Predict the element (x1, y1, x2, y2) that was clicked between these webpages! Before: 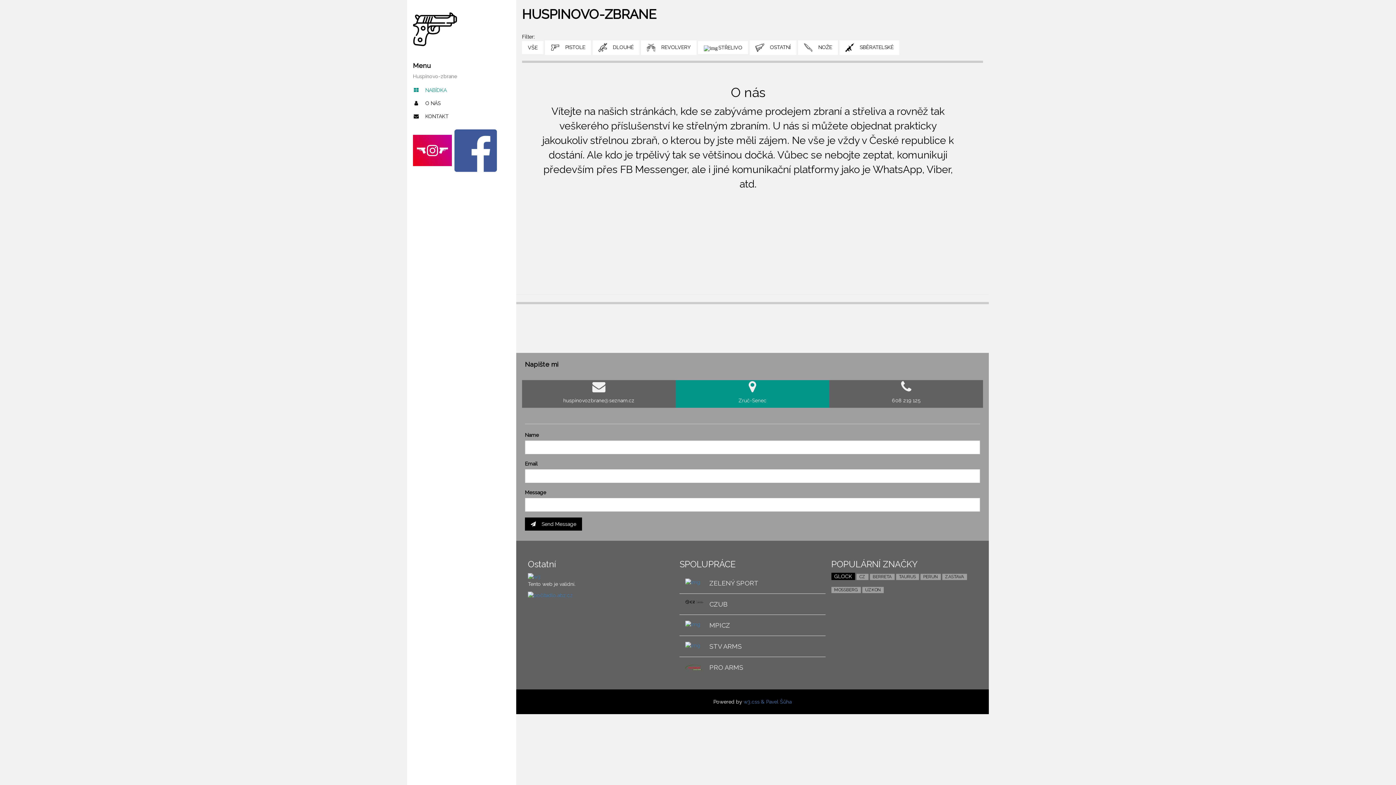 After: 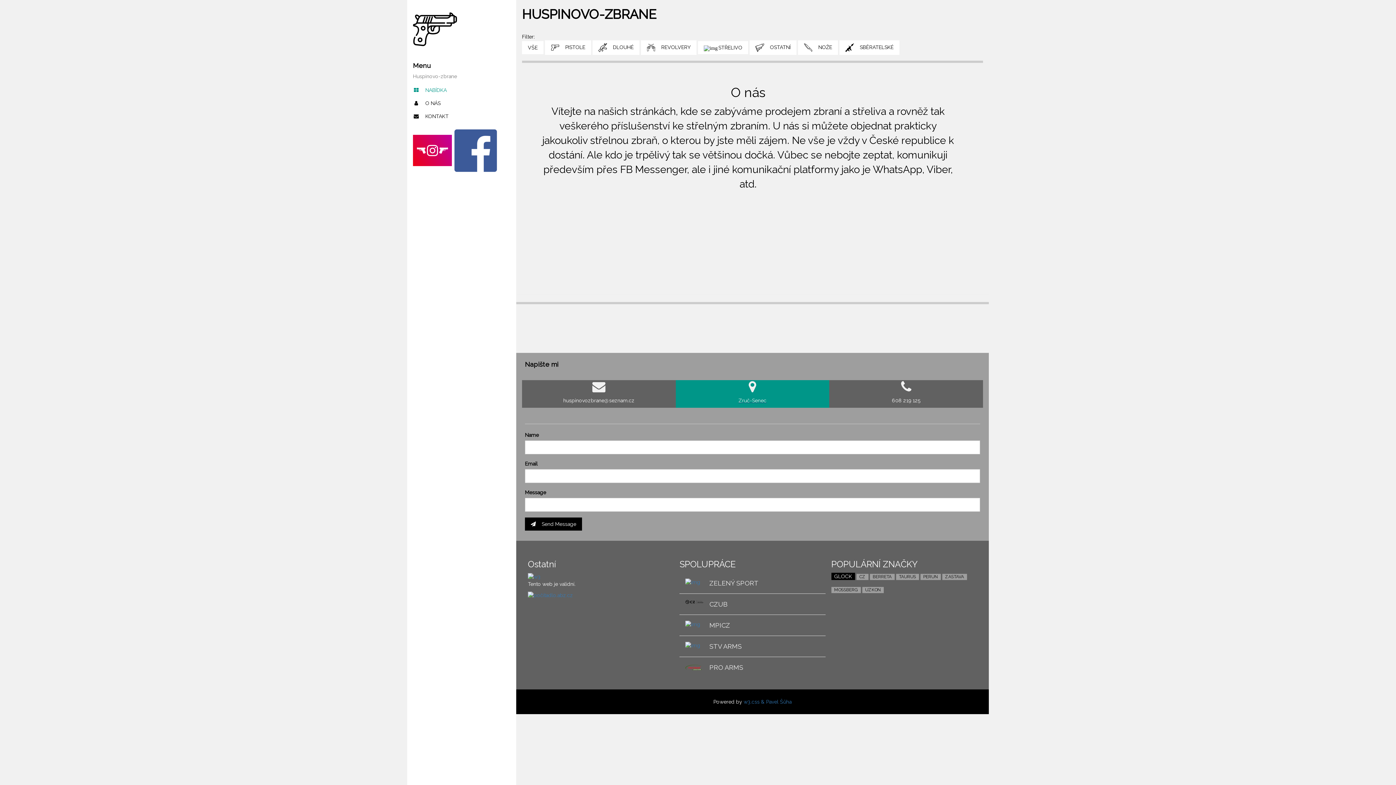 Action: bbox: (678, 380, 826, 404) label: Zruč-Senec